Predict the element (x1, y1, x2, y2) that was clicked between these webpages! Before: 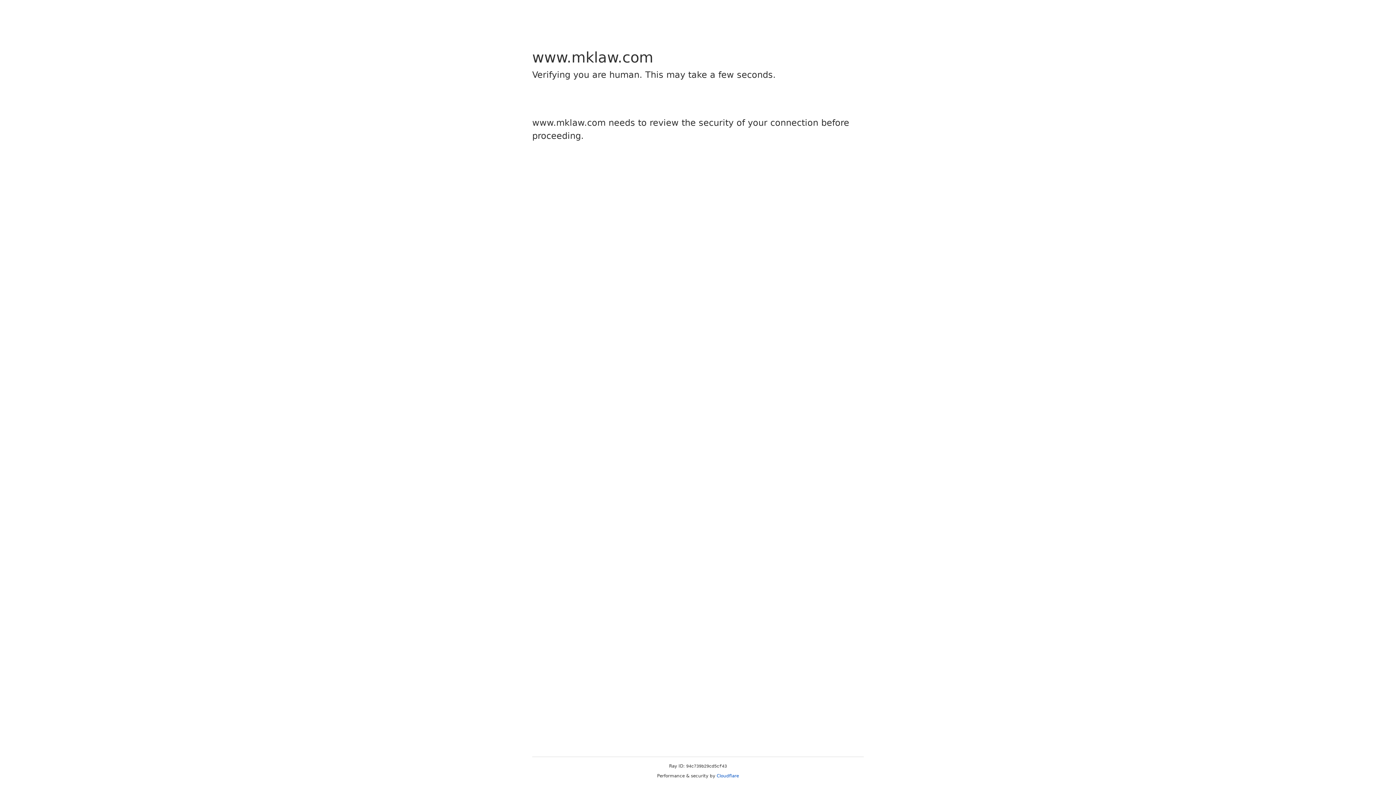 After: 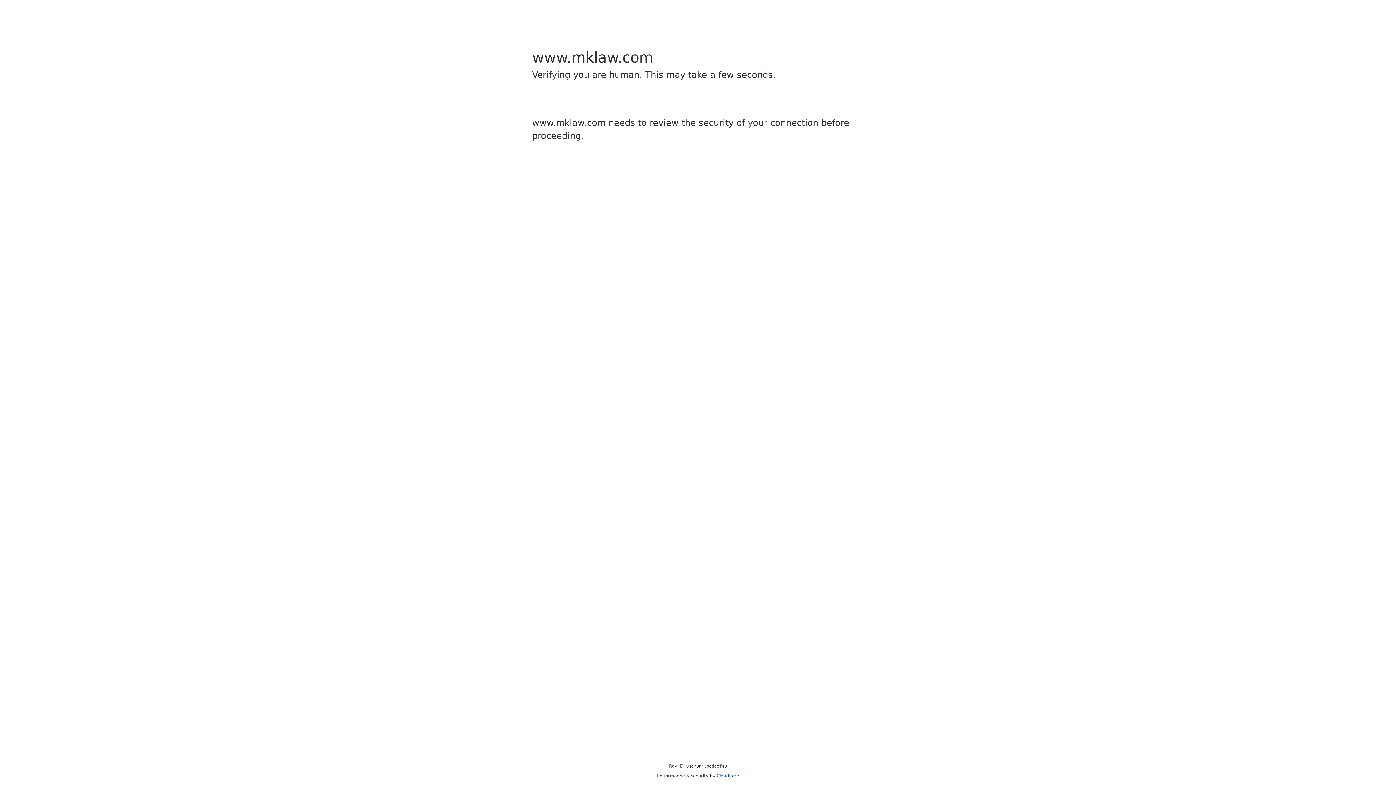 Action: bbox: (716, 773, 739, 778) label: Cloudflare